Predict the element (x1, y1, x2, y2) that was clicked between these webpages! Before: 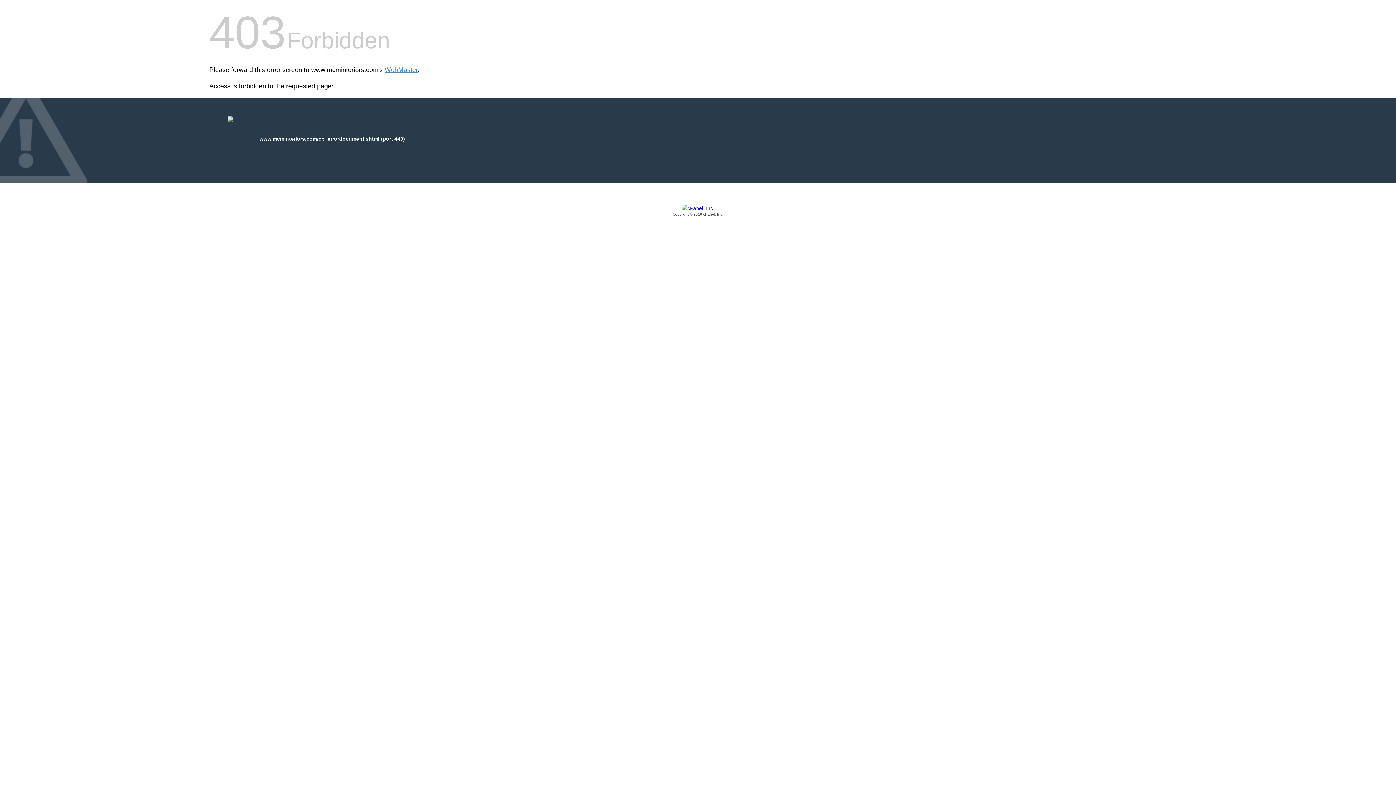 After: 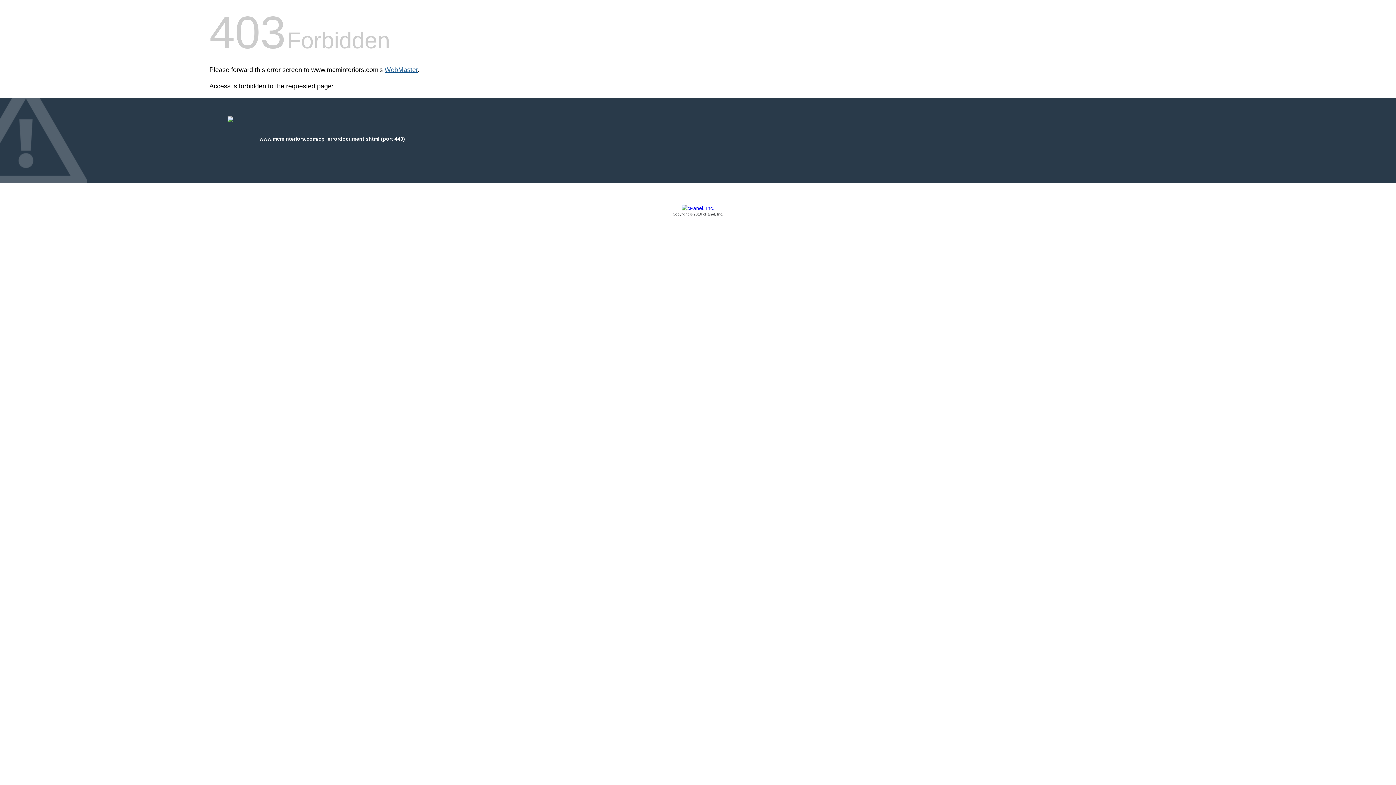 Action: bbox: (384, 66, 417, 73) label: WebMaster